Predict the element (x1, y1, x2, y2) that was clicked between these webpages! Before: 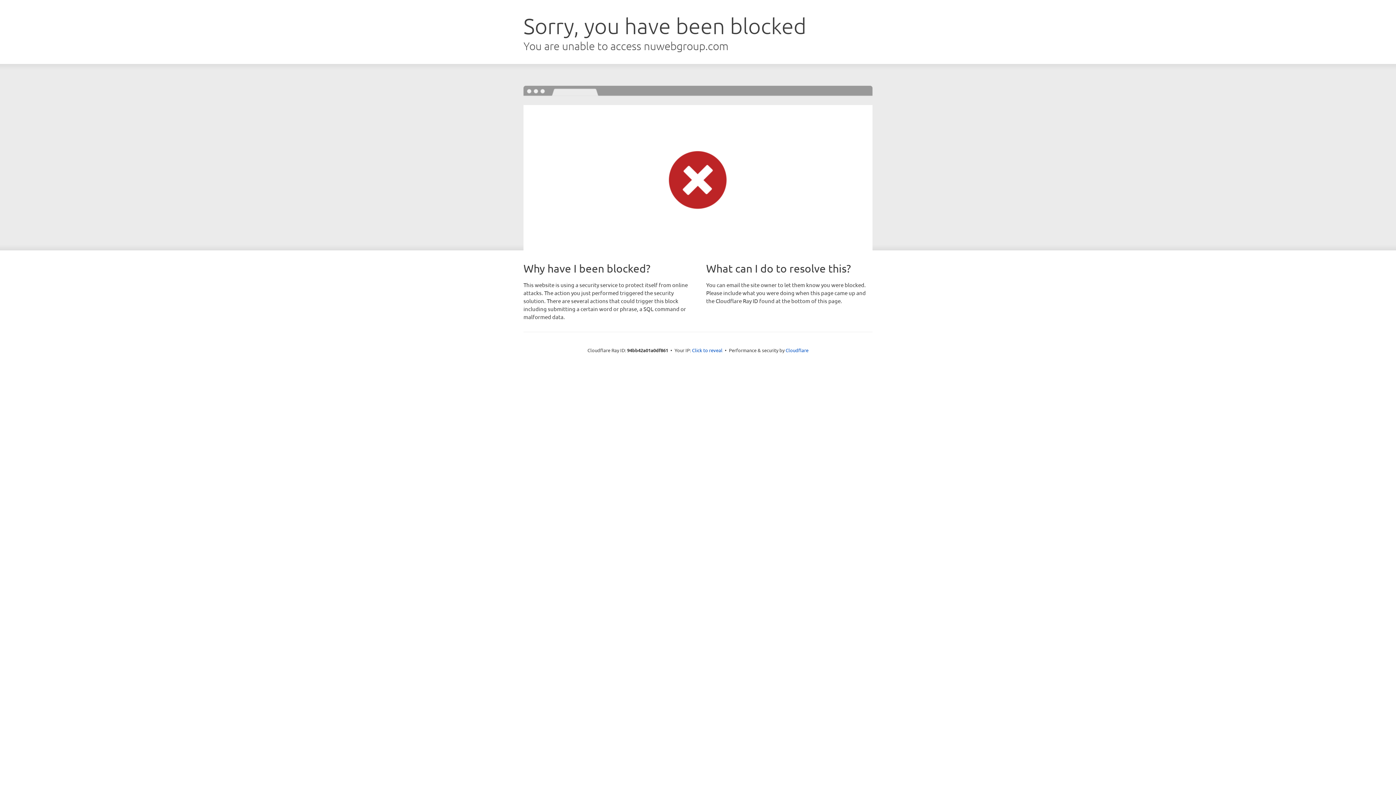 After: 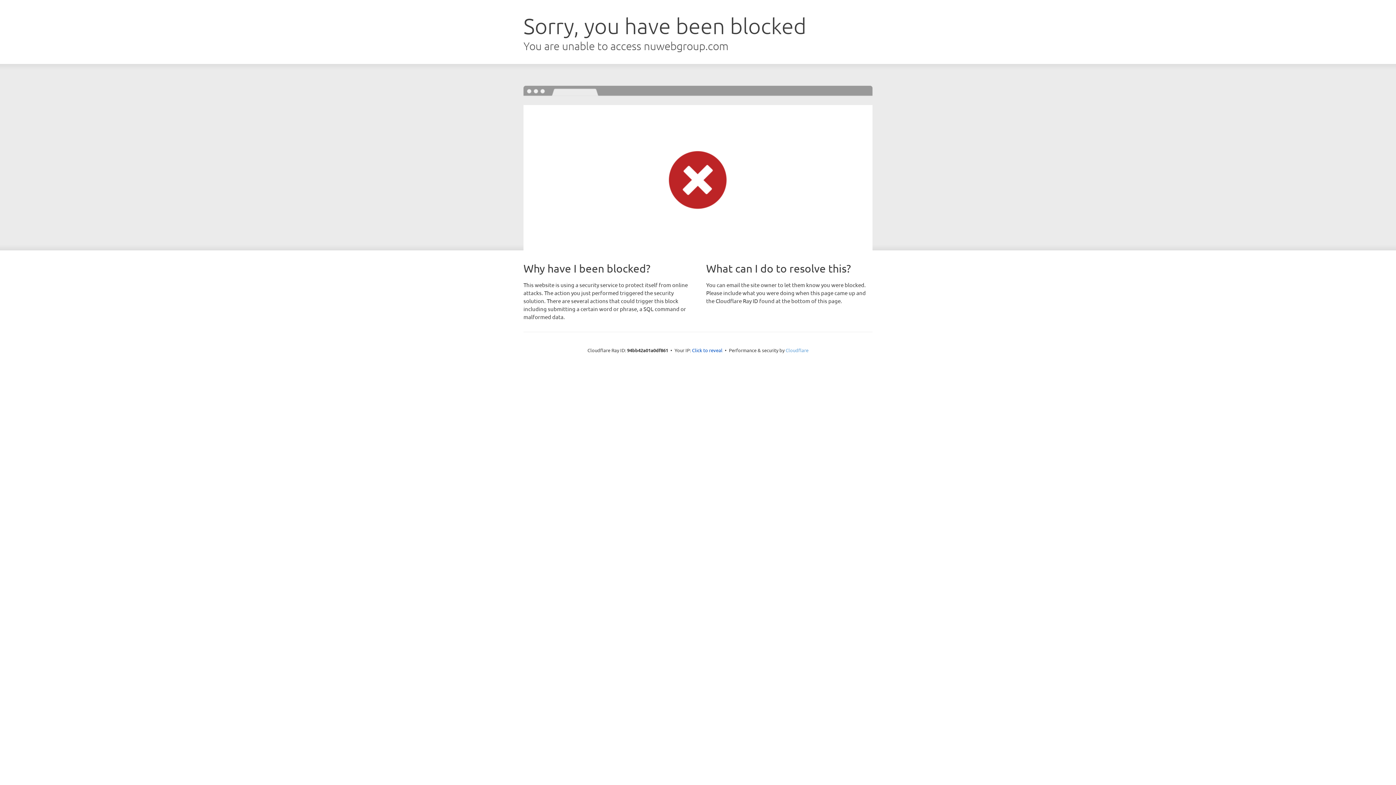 Action: bbox: (785, 347, 808, 353) label: Cloudflare